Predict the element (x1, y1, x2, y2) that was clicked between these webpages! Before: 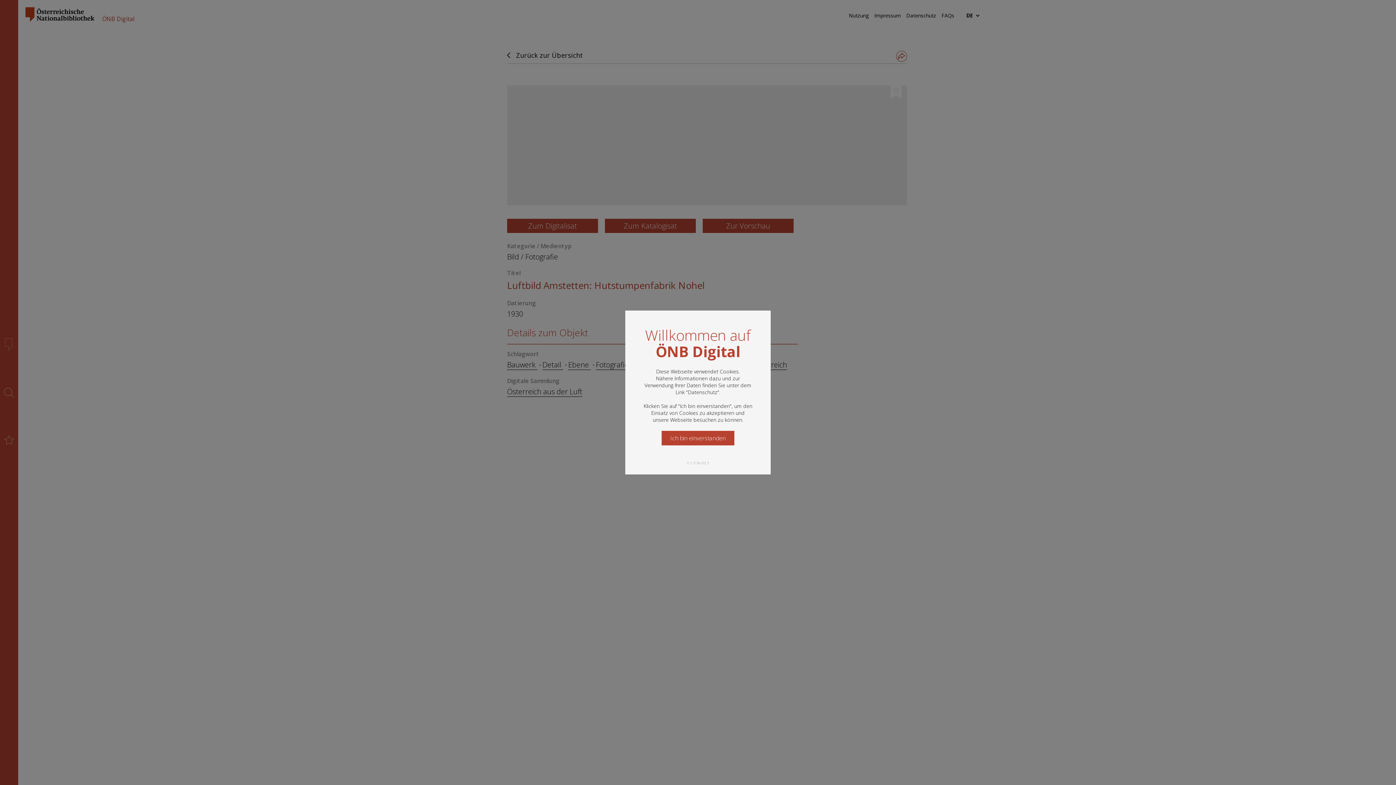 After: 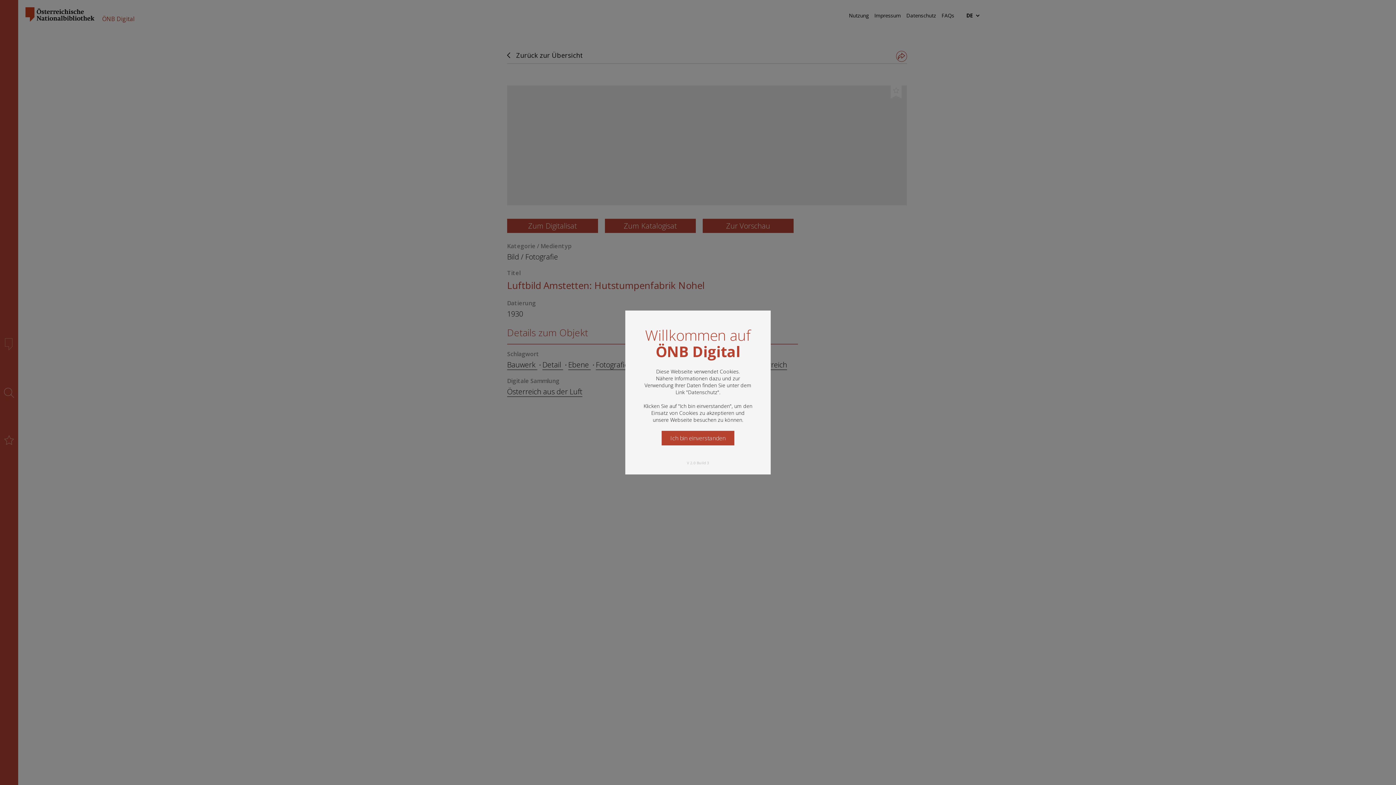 Action: label: Datenschutz bbox: (688, 388, 717, 395)